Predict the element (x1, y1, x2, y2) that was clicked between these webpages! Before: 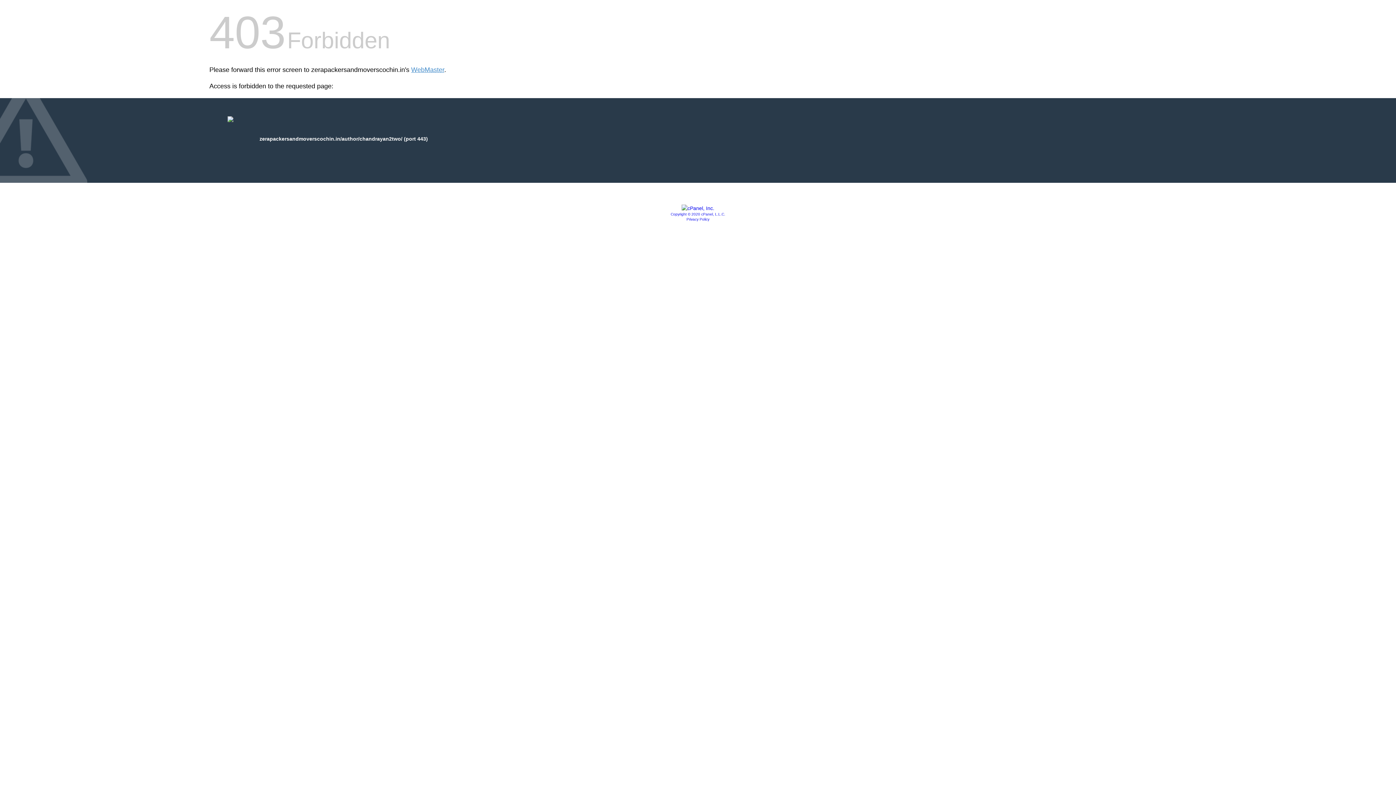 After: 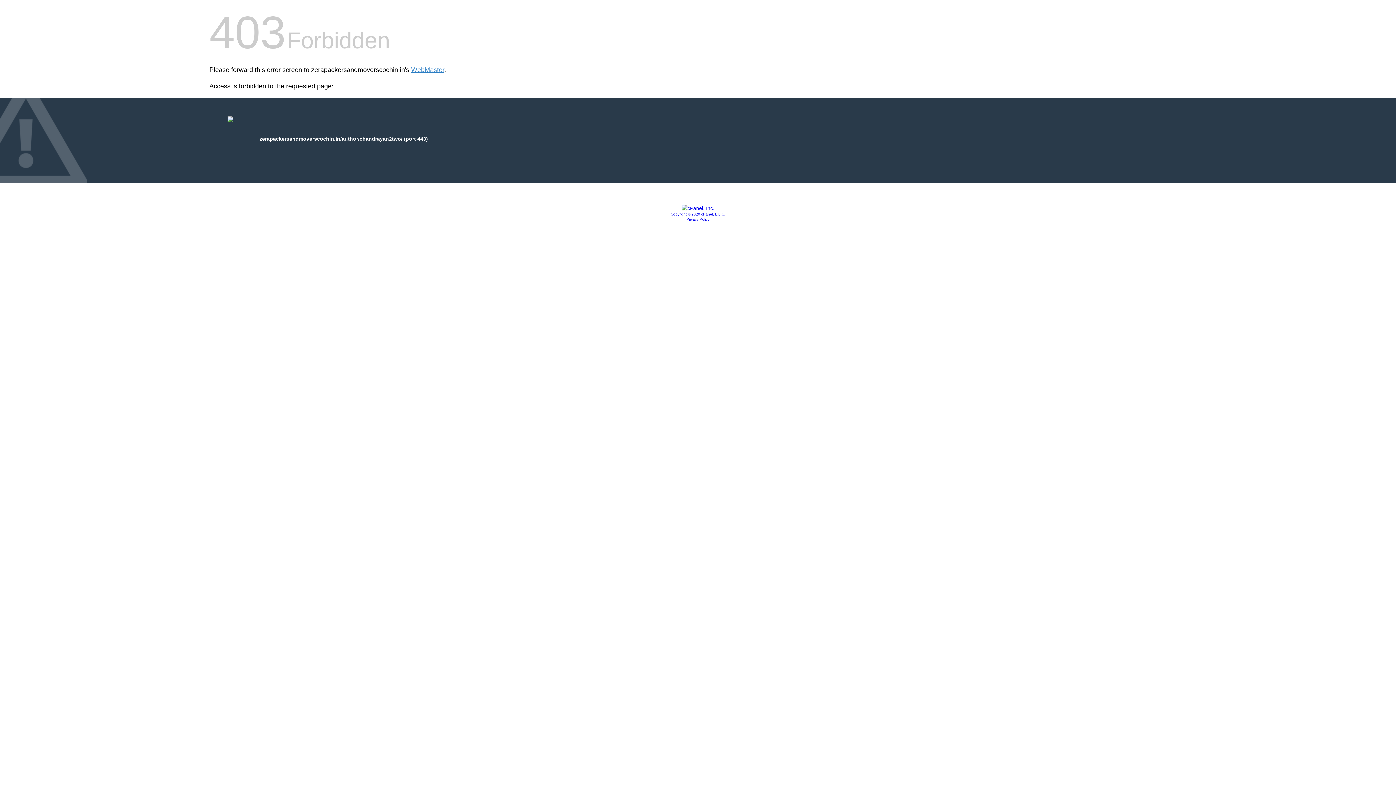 Action: label: Privacy Policy bbox: (686, 217, 709, 221)